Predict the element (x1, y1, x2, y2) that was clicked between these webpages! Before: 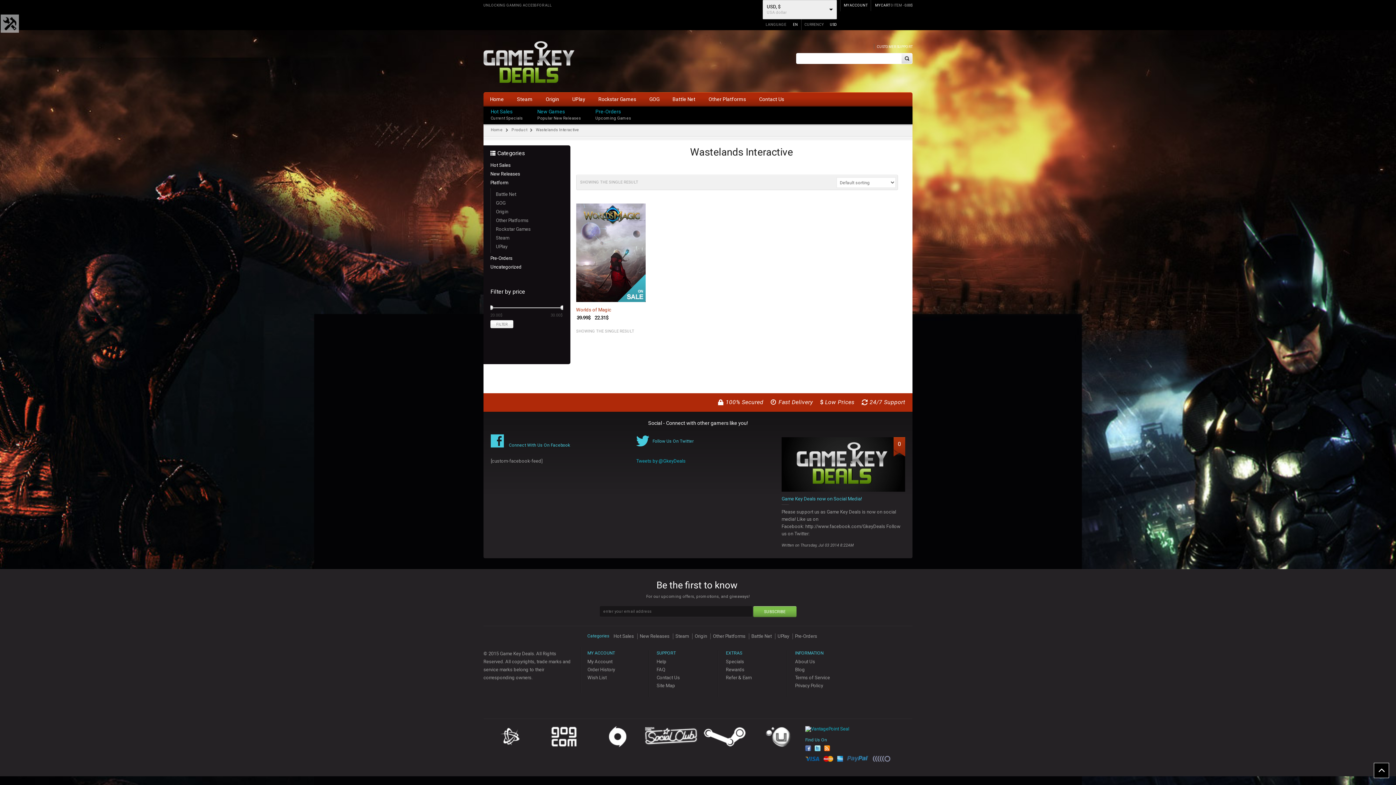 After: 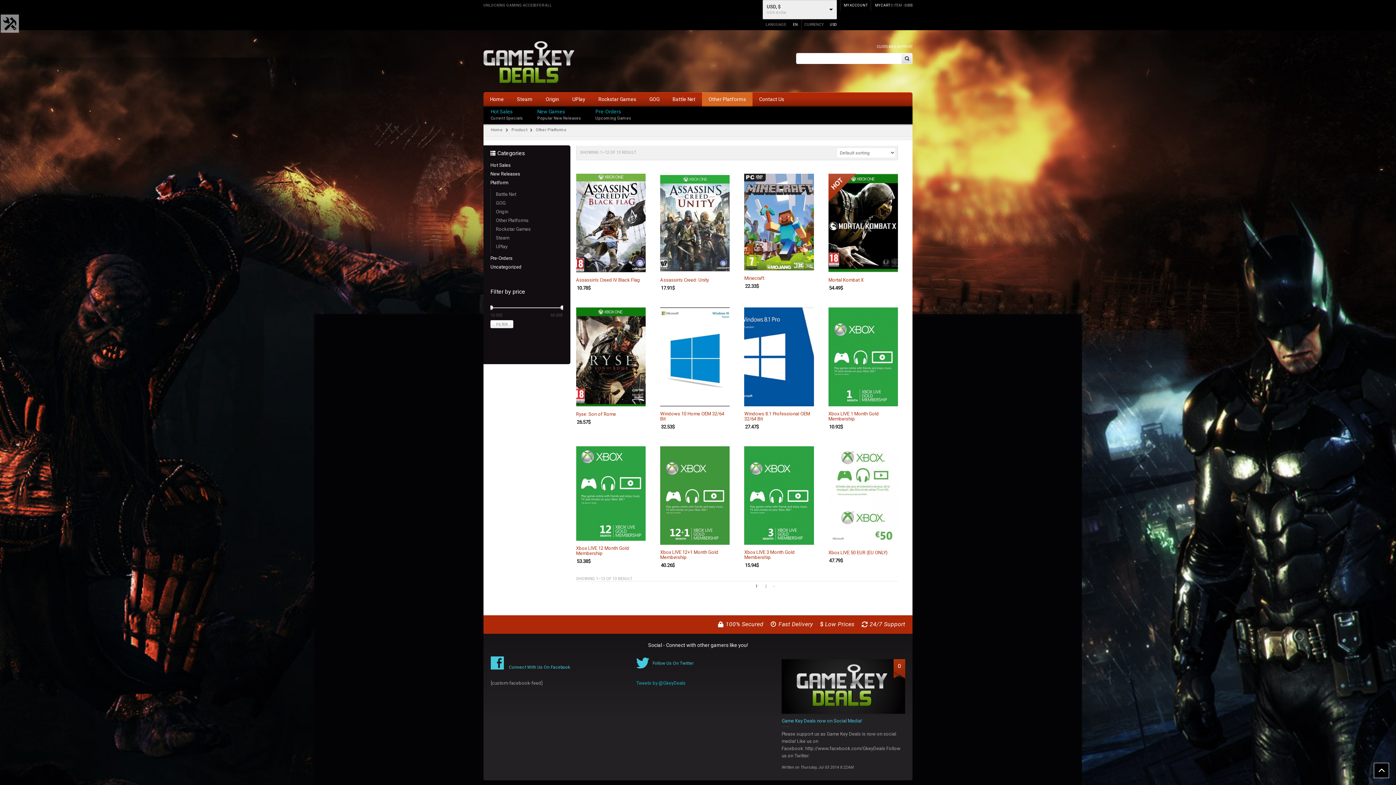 Action: bbox: (713, 633, 745, 639) label: Other Platforms